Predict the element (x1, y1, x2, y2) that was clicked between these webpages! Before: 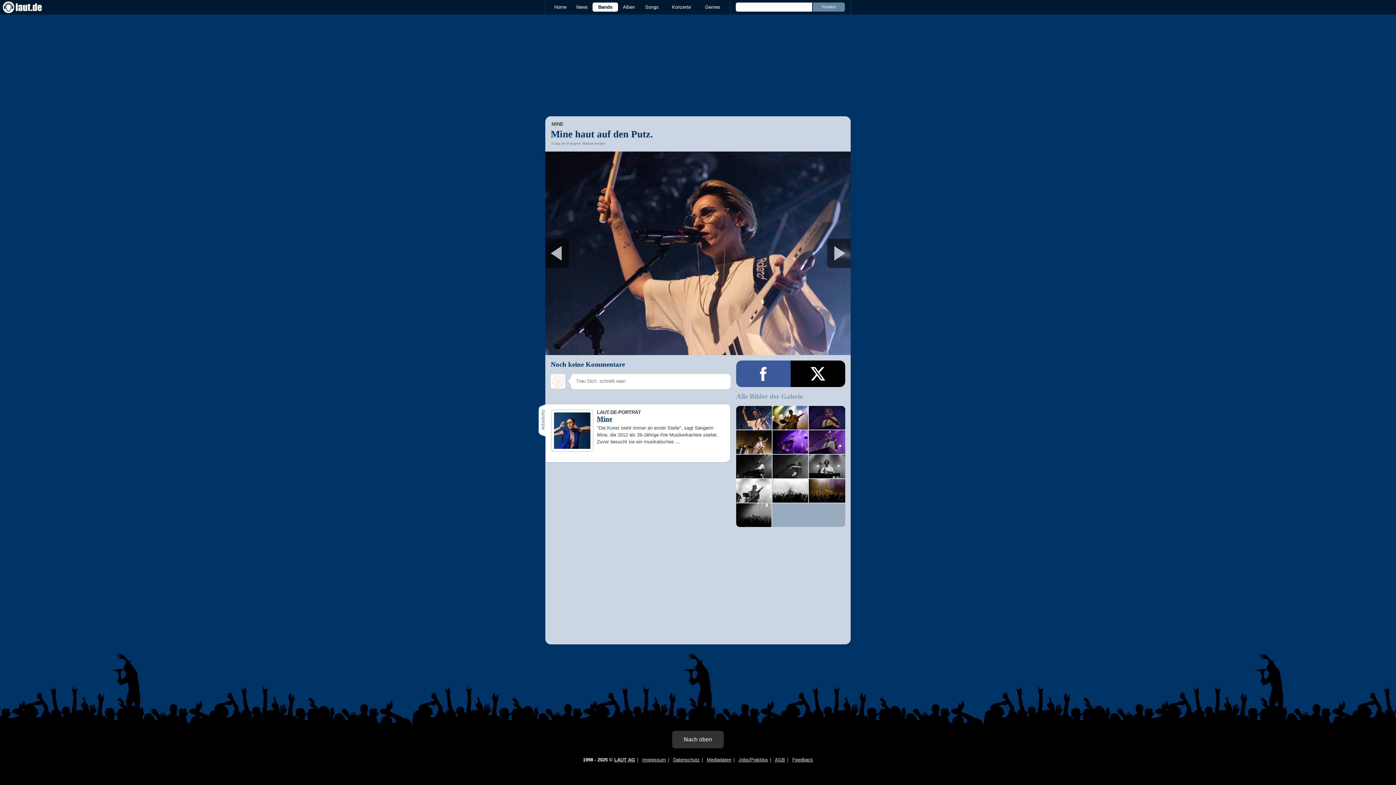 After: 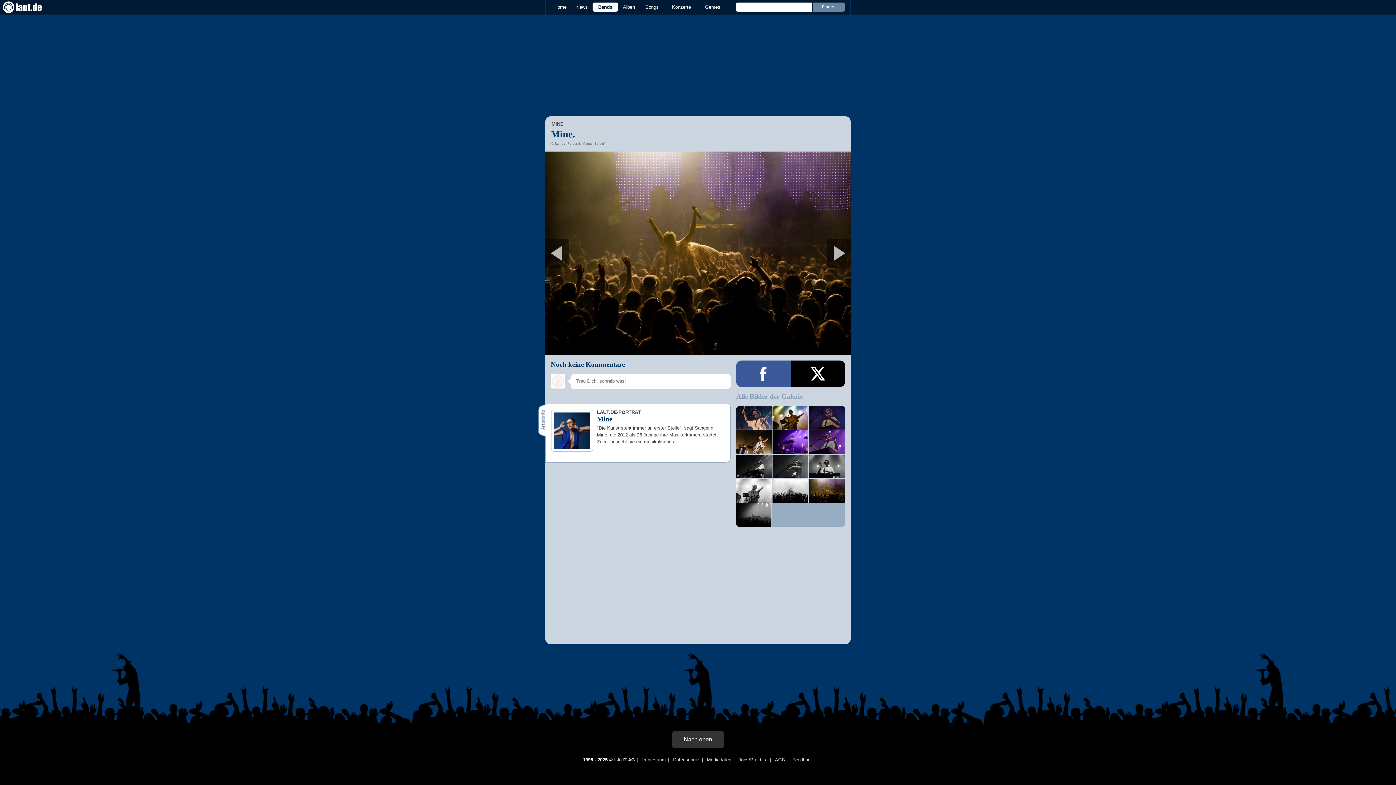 Action: bbox: (809, 479, 845, 502)